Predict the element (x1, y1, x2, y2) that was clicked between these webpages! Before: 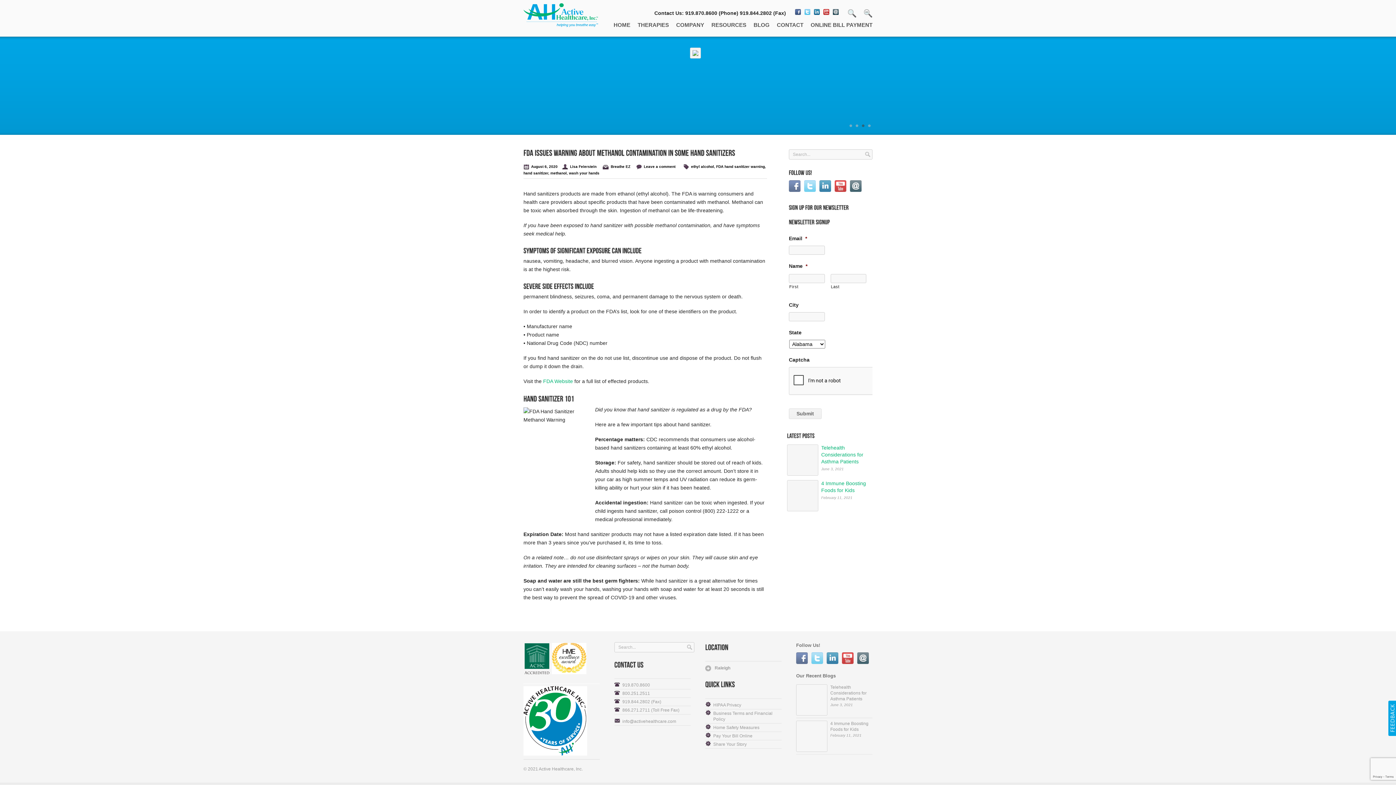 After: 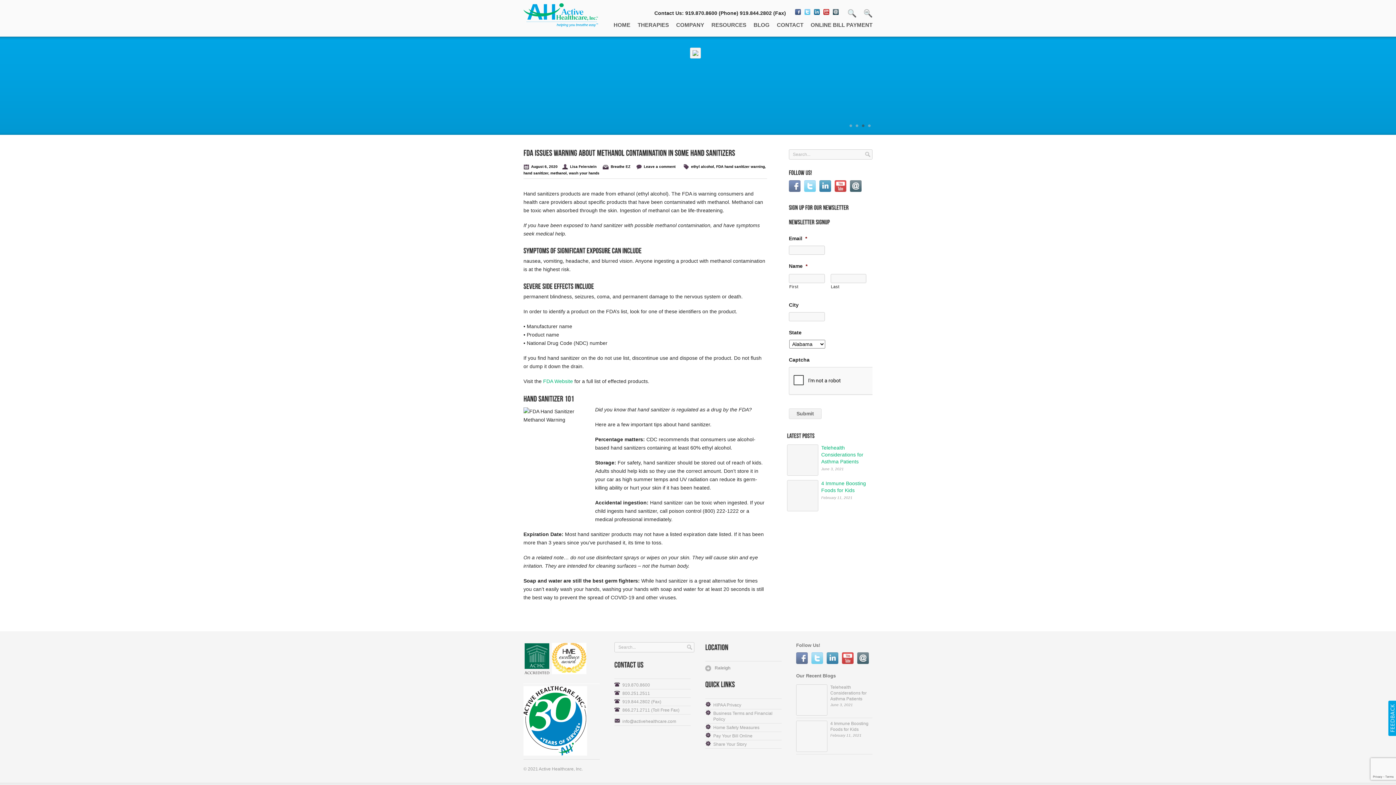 Action: bbox: (691, 164, 714, 168) label: ethyl alcohol